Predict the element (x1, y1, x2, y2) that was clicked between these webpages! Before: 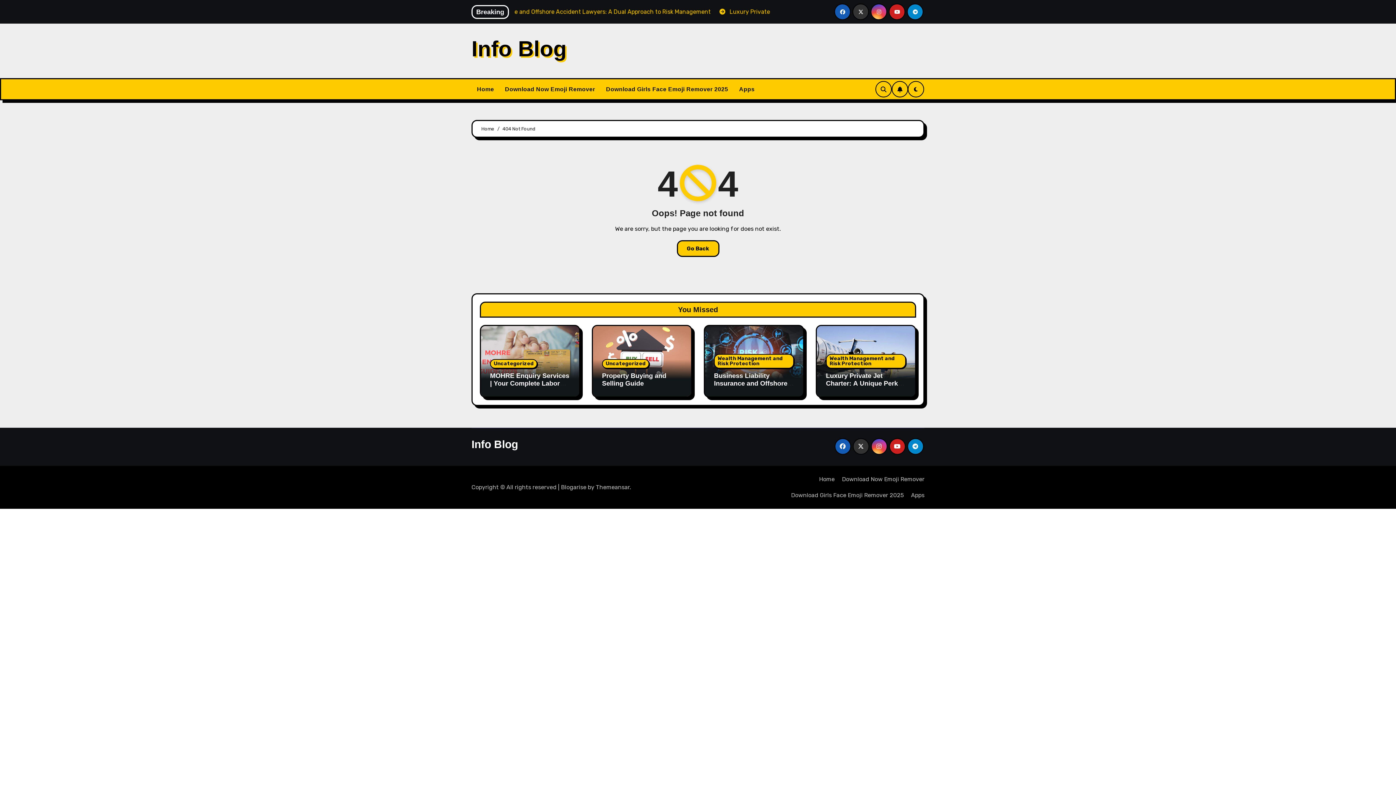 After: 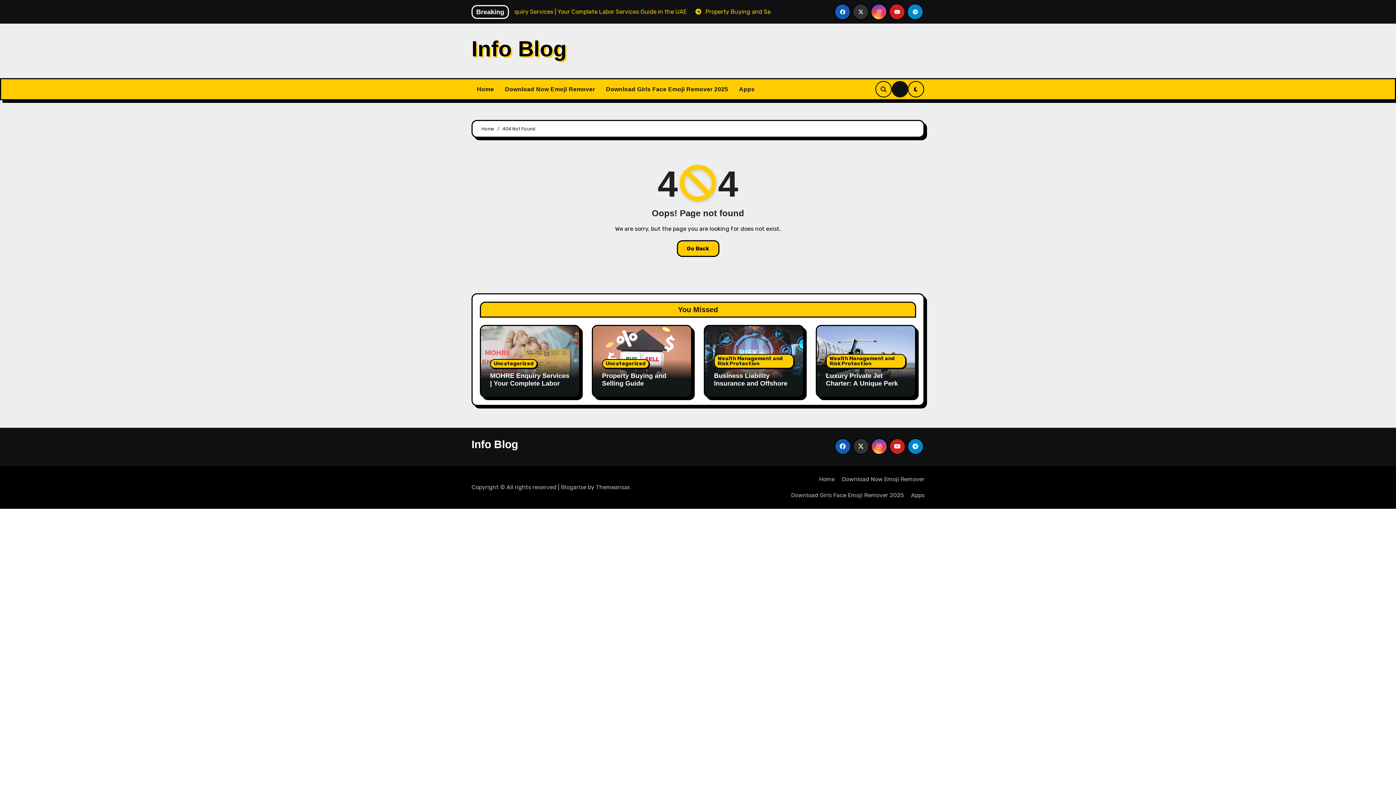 Action: bbox: (892, 81, 908, 97)